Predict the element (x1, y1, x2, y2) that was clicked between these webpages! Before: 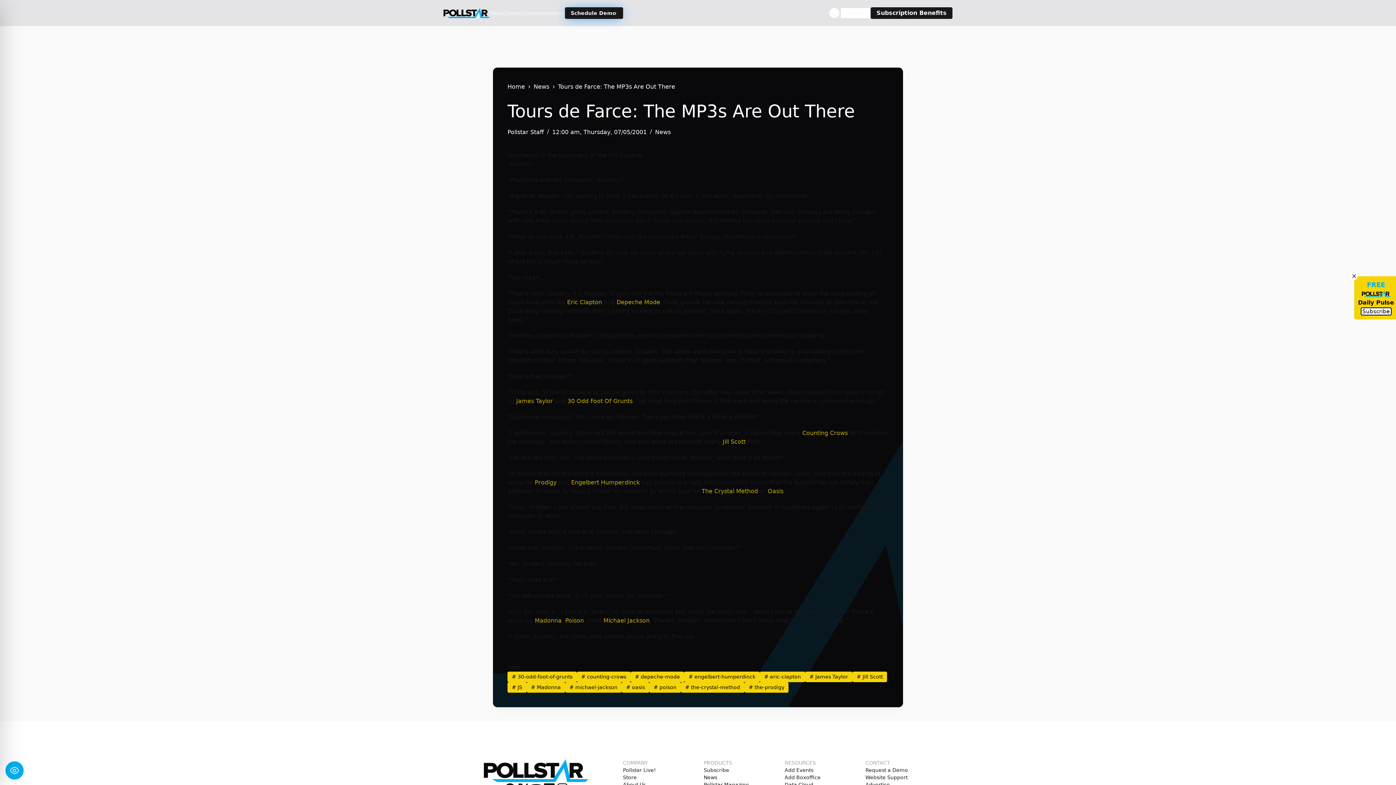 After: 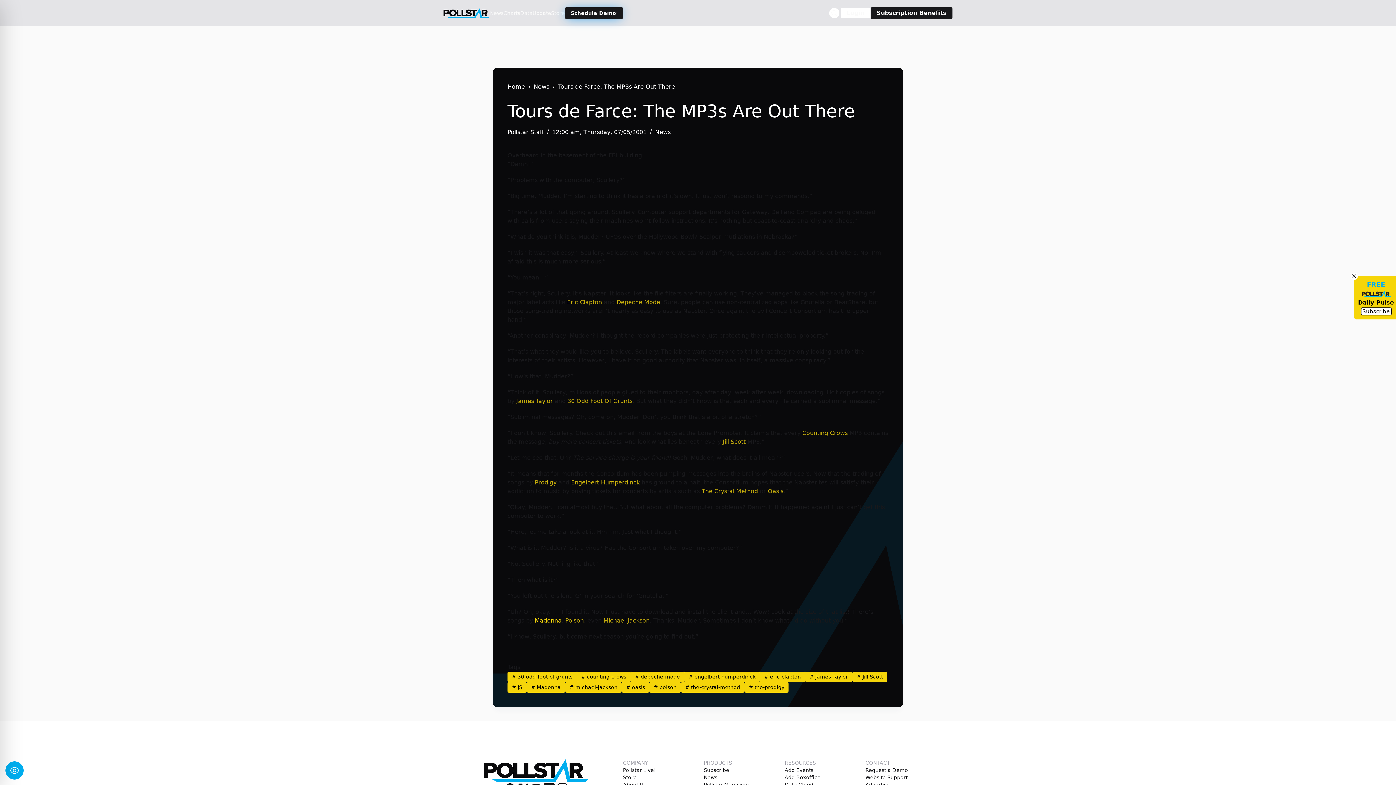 Action: bbox: (534, 617, 561, 624) label: Madonna